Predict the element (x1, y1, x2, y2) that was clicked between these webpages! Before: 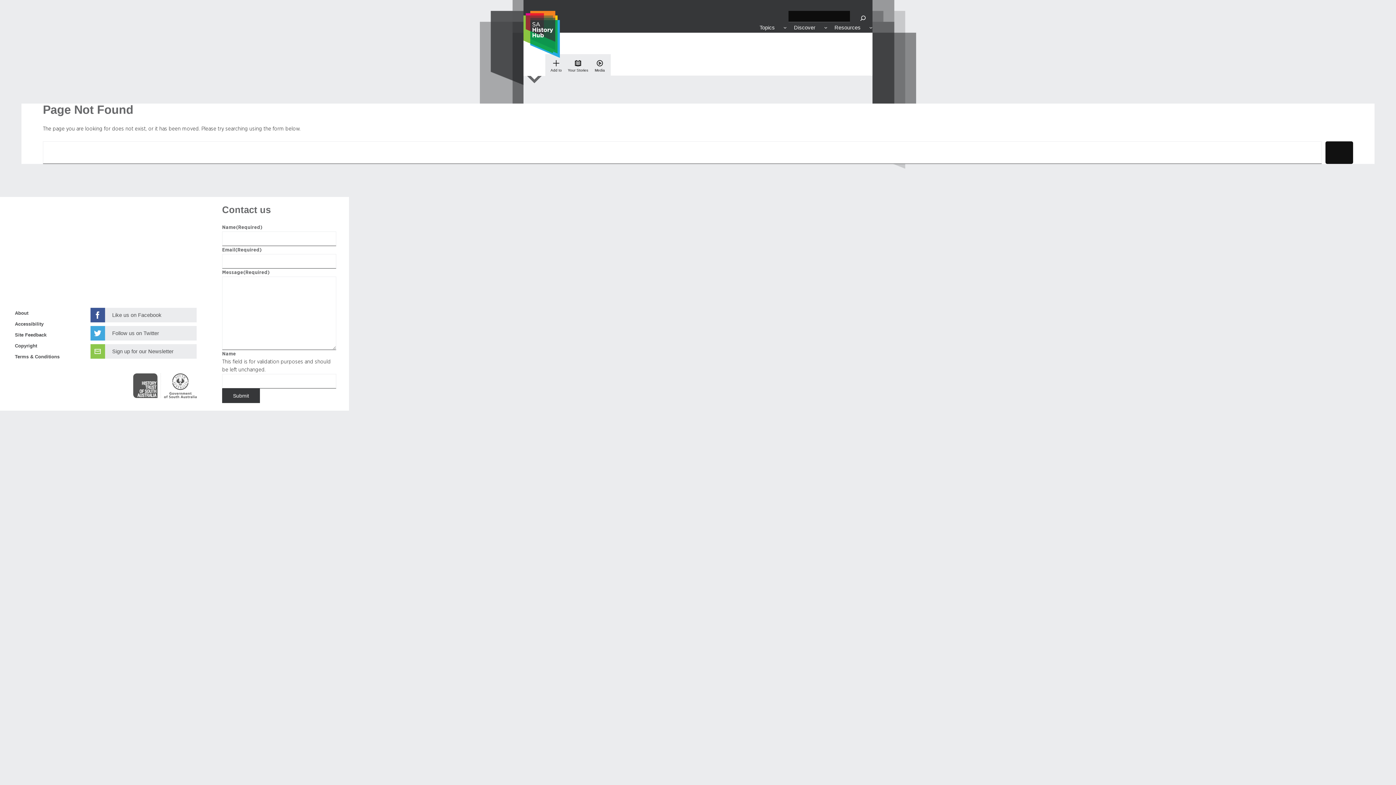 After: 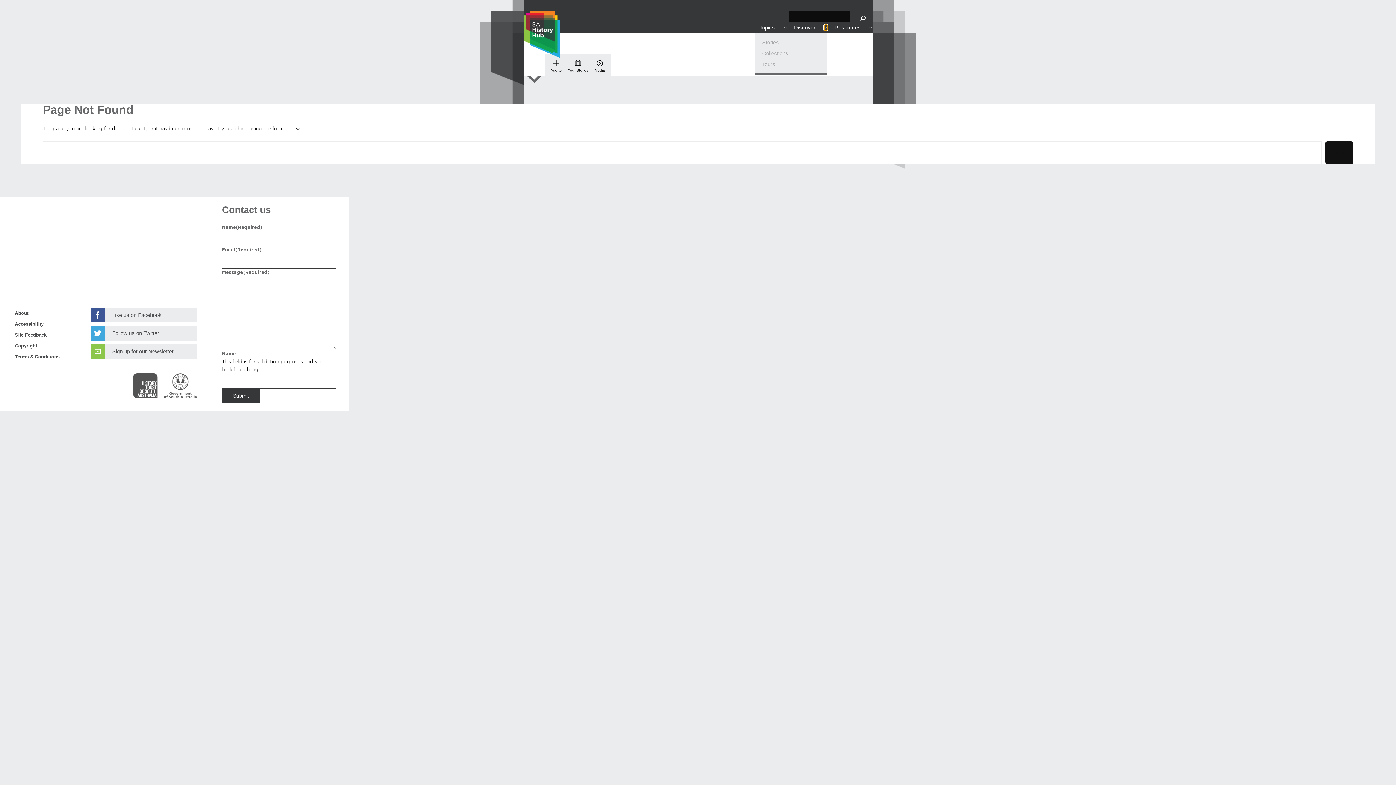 Action: bbox: (824, 25, 827, 28) label: Discover submenu